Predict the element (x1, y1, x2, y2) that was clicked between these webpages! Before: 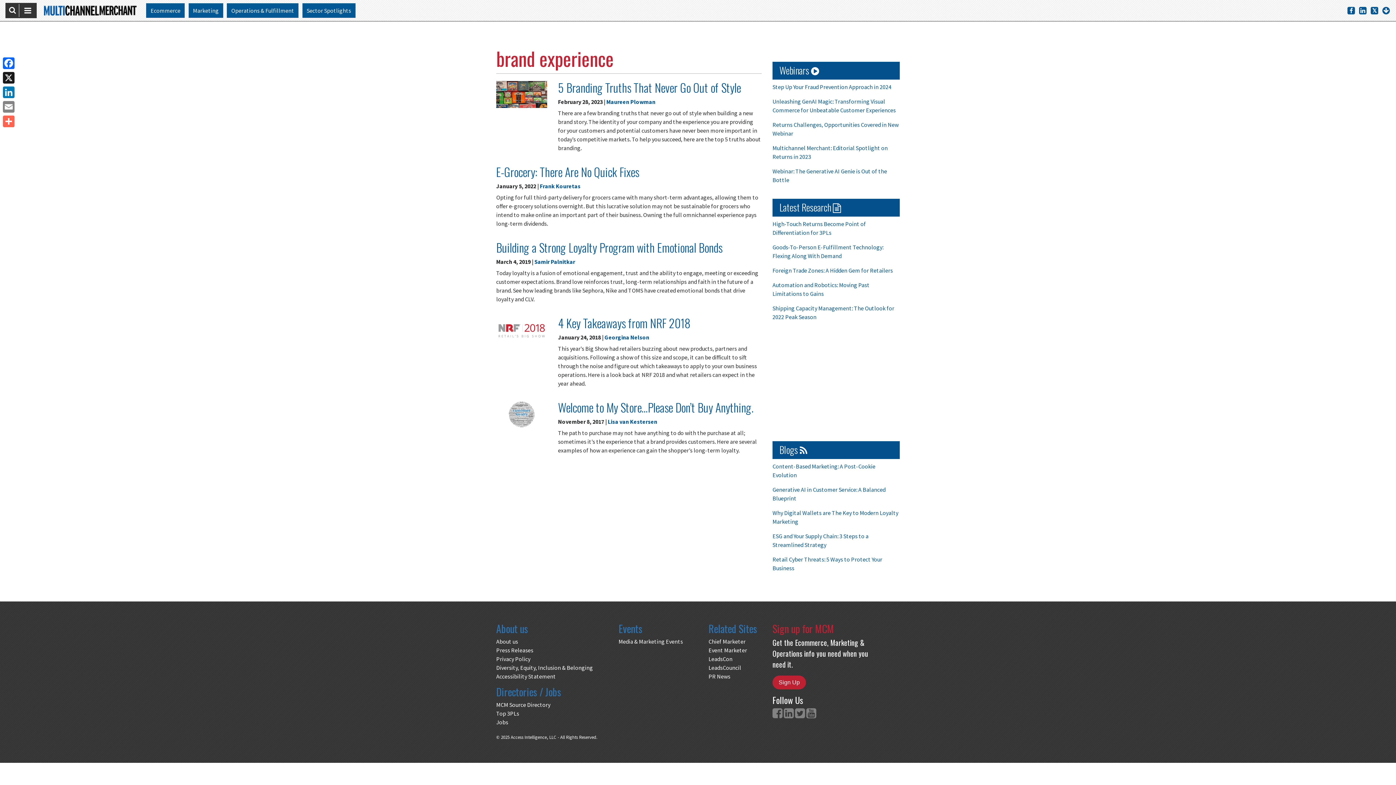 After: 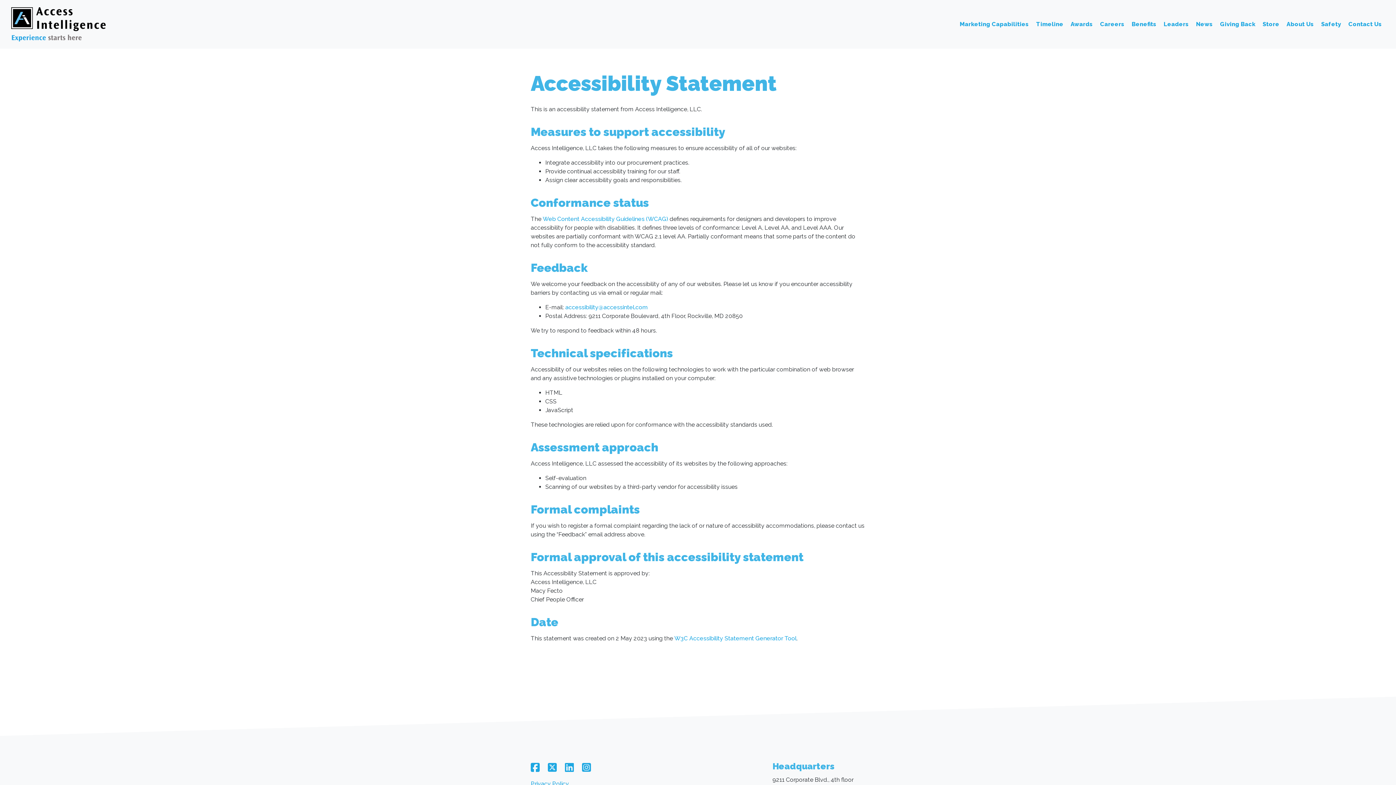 Action: bbox: (496, 673, 556, 680) label: Accessibility Statement